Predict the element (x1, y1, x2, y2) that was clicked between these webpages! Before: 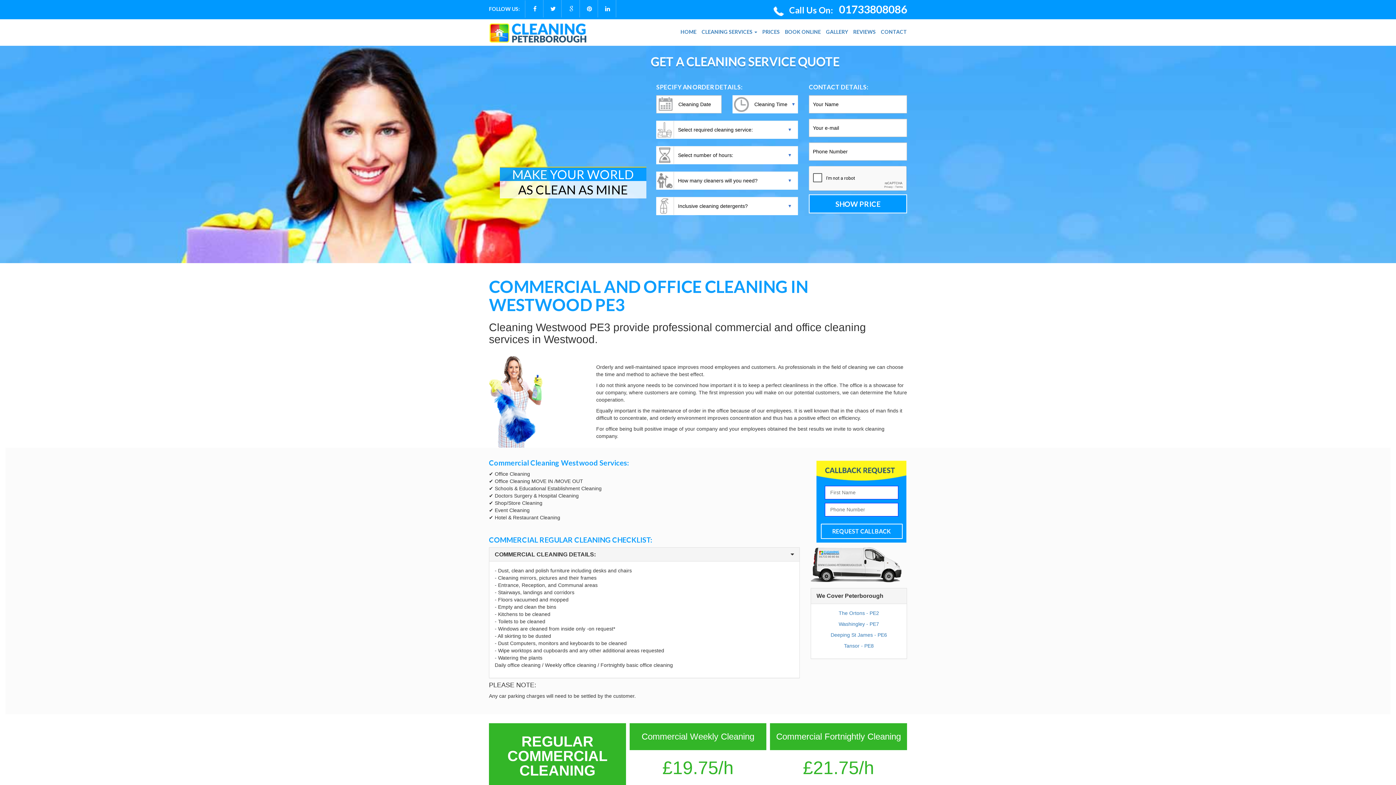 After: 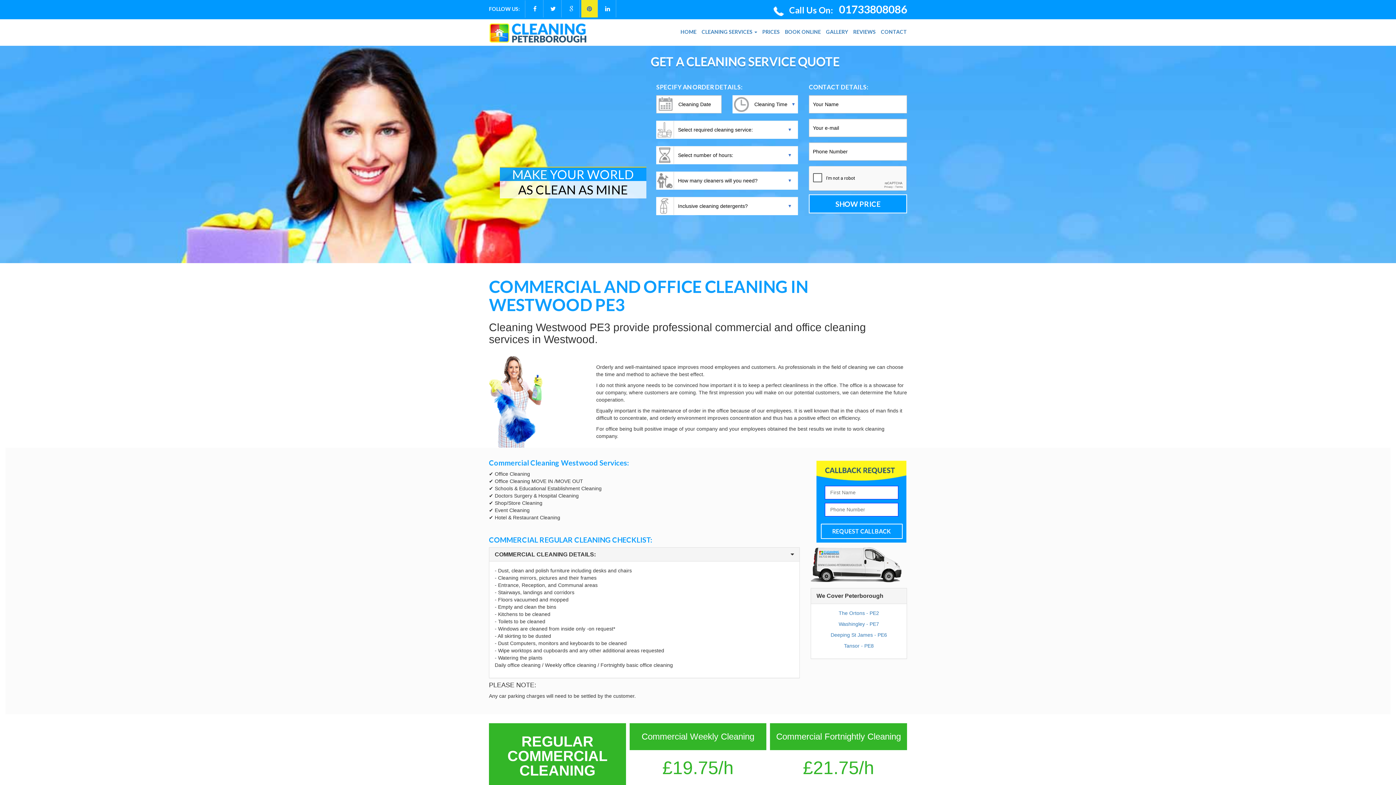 Action: bbox: (587, 5, 592, 12)